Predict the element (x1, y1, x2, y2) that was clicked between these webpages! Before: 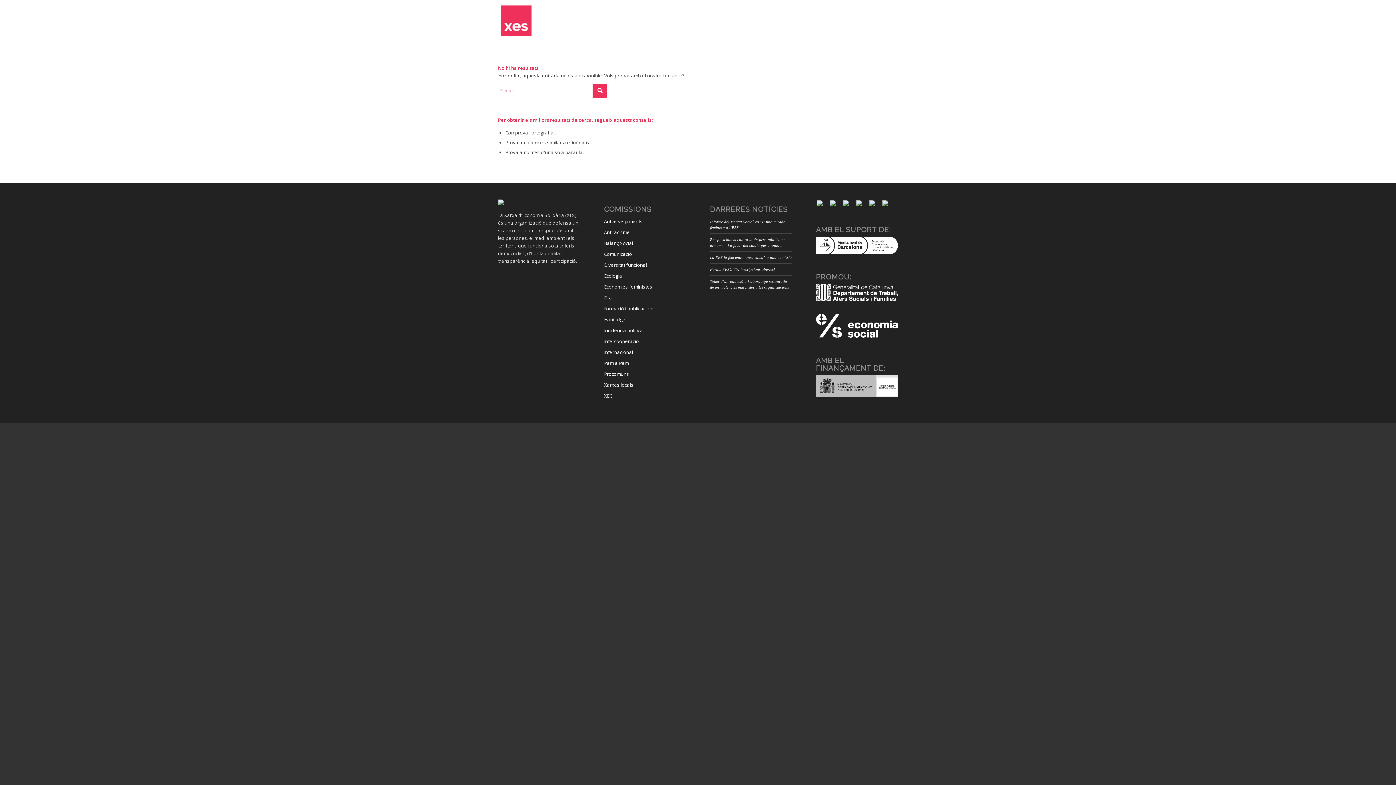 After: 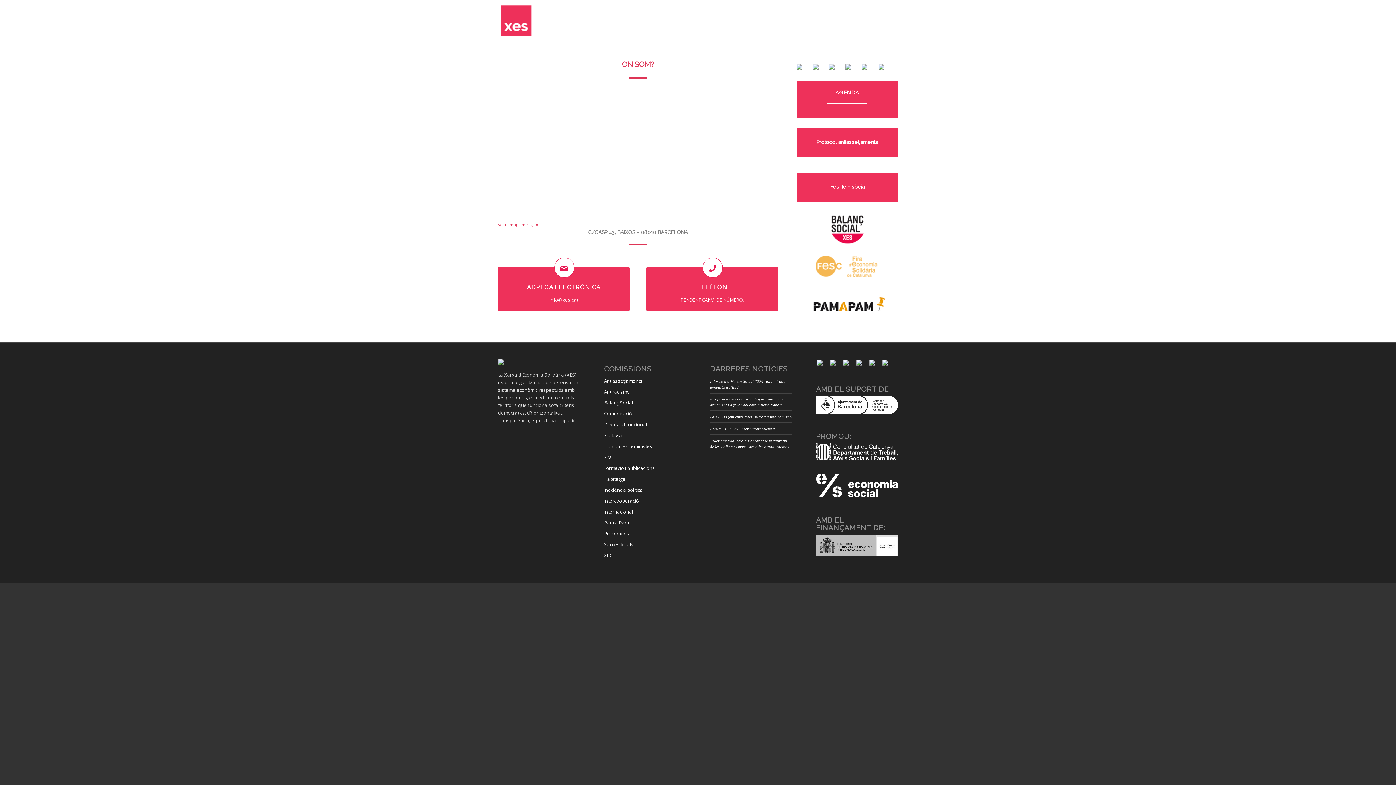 Action: bbox: (857, 0, 898, 41) label: CONTACTE